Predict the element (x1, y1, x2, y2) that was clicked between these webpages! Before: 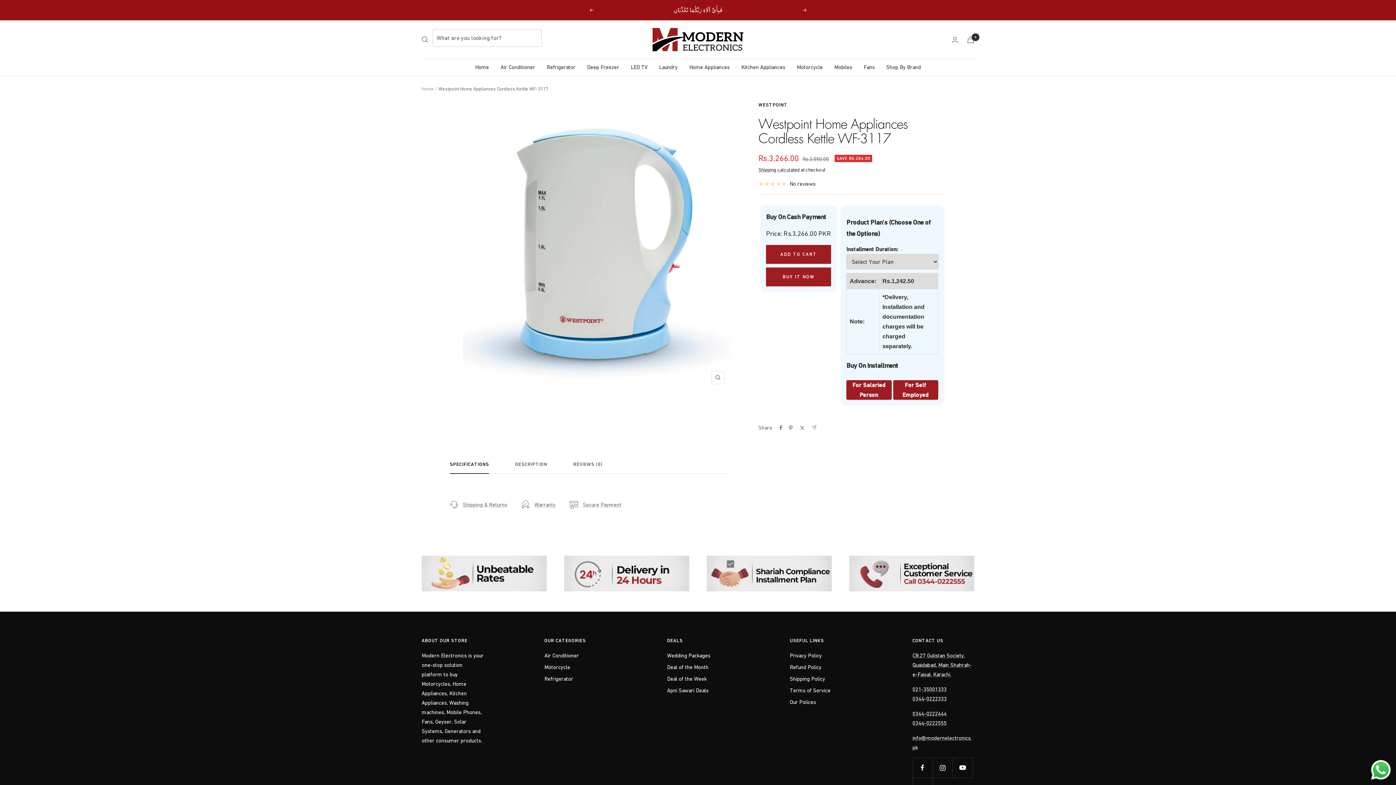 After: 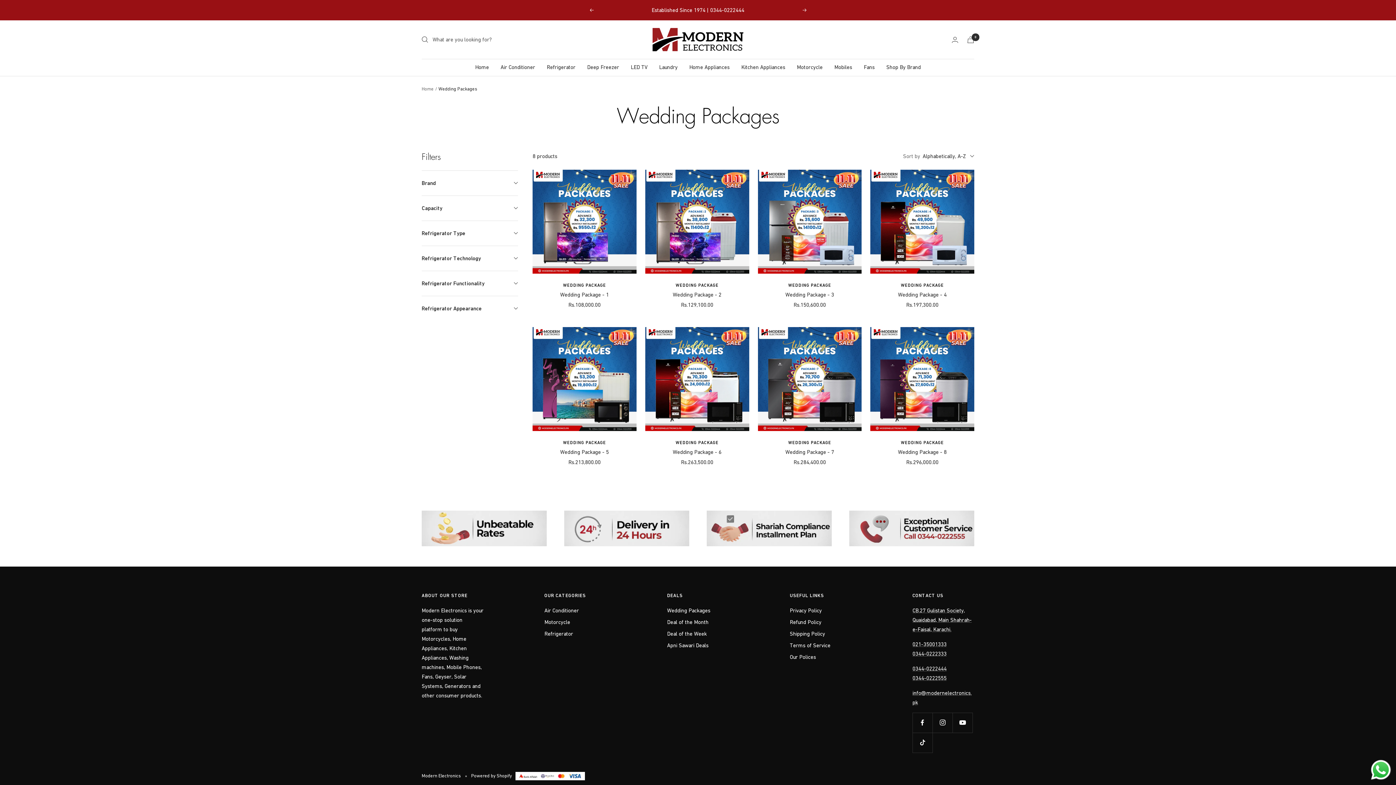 Action: bbox: (667, 651, 710, 660) label: Wedding Packages